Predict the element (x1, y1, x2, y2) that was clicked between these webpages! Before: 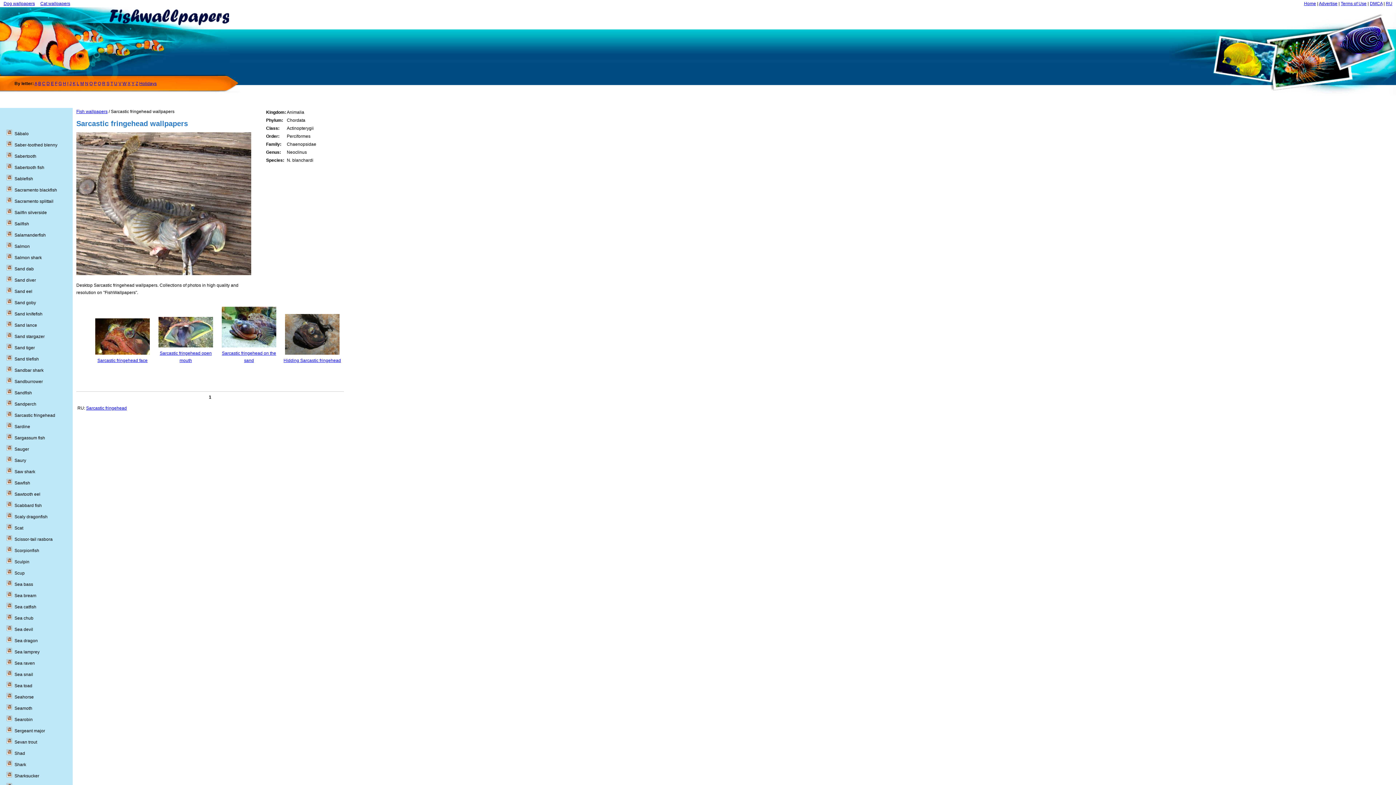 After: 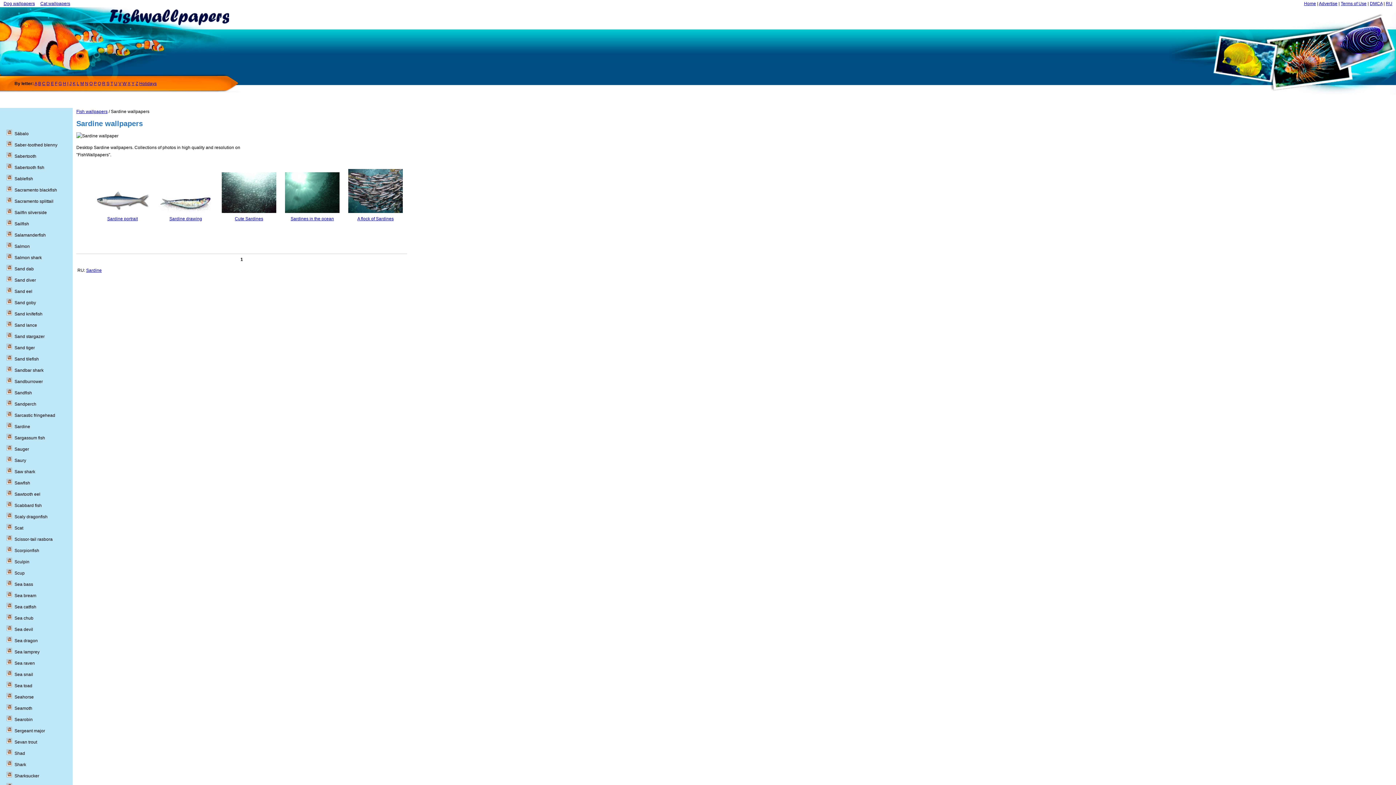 Action: bbox: (14, 424, 30, 429) label: Sardine